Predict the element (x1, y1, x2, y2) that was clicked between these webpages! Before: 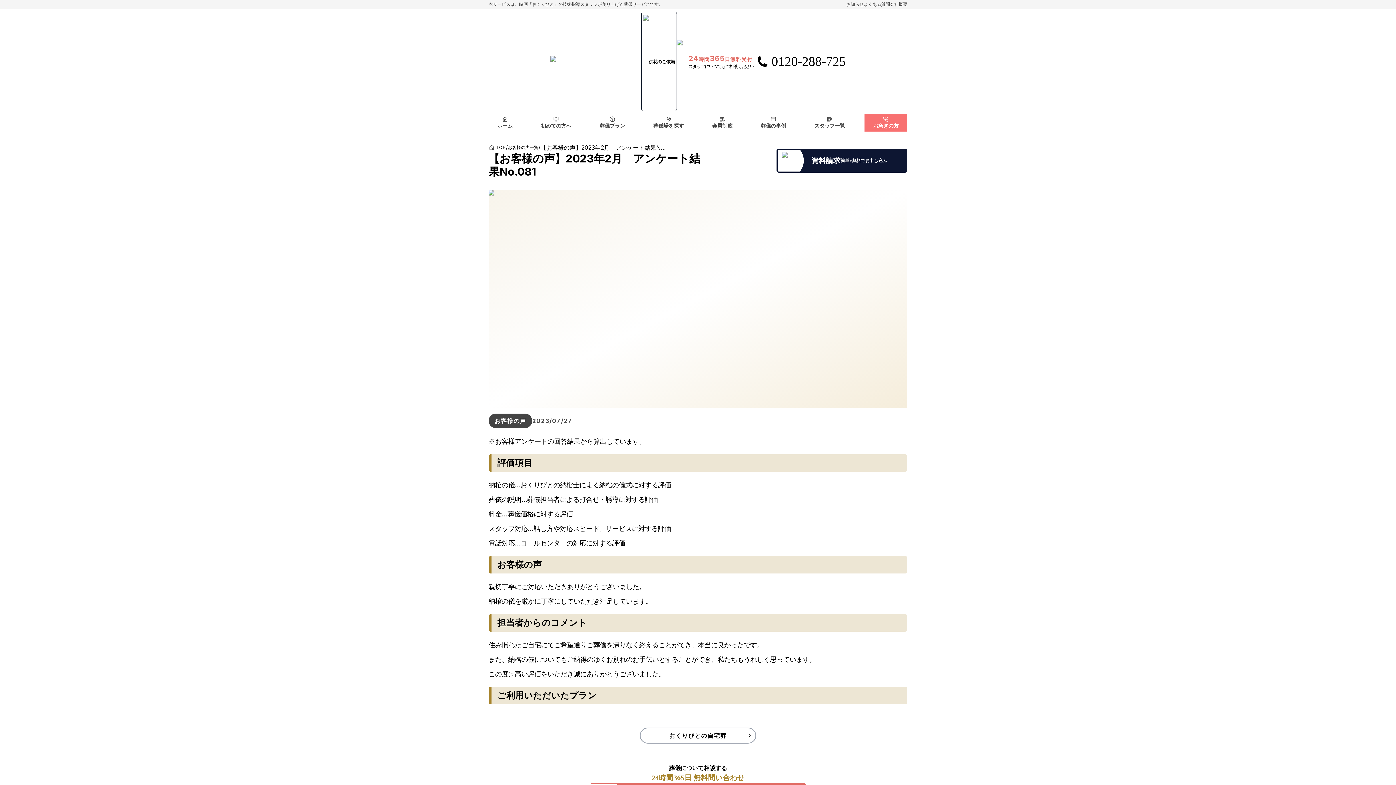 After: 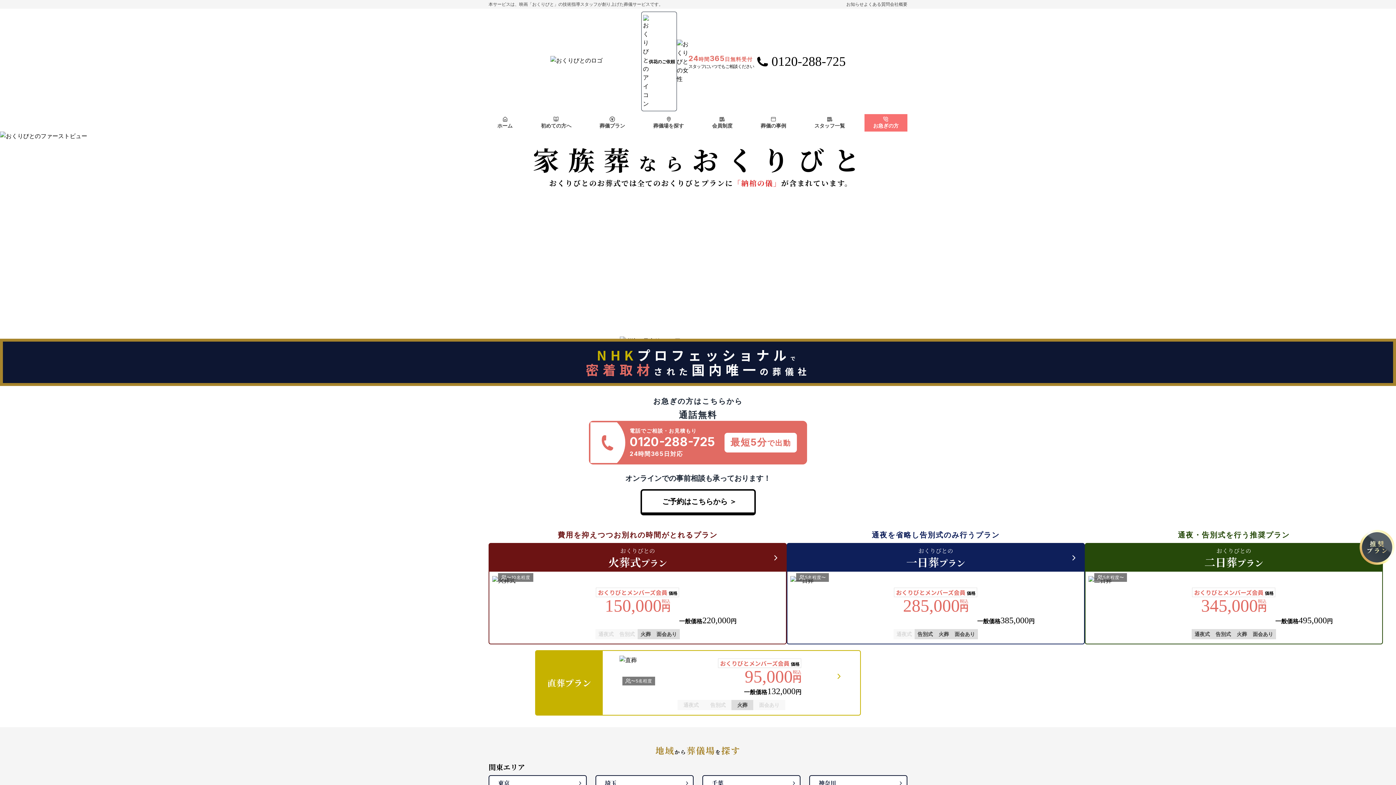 Action: bbox: (488, 144, 505, 150) label: TOP